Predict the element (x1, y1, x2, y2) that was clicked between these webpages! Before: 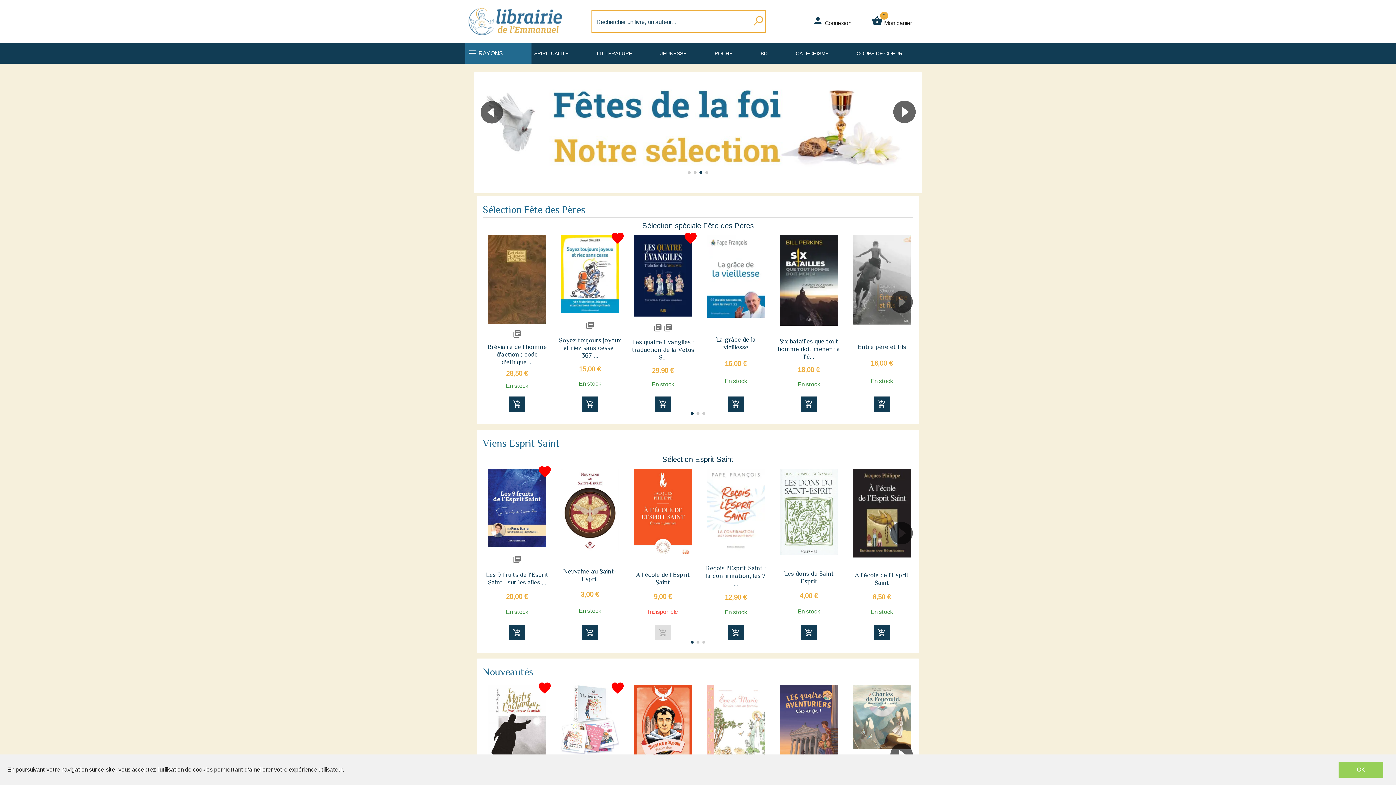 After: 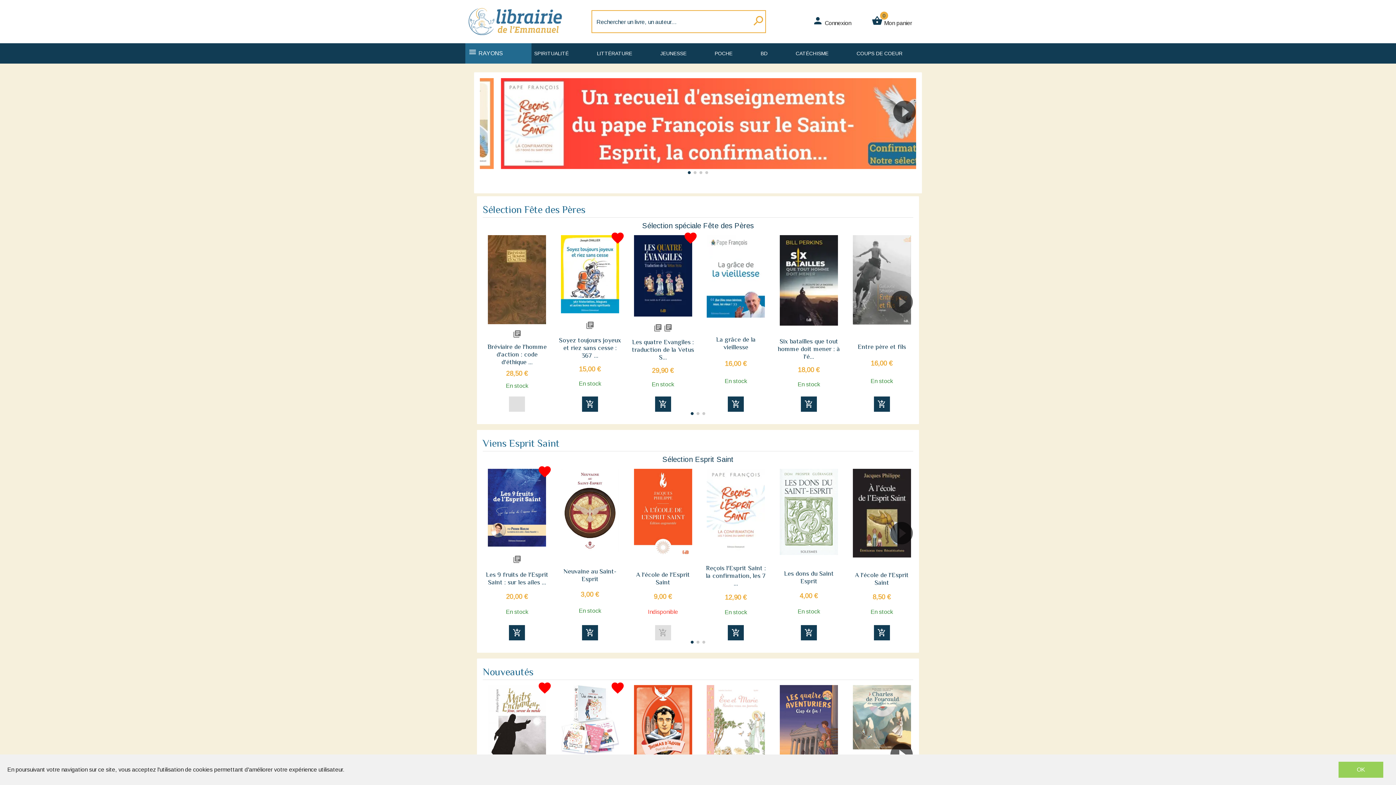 Action: bbox: (509, 396, 525, 411) label: add_shopping_cart